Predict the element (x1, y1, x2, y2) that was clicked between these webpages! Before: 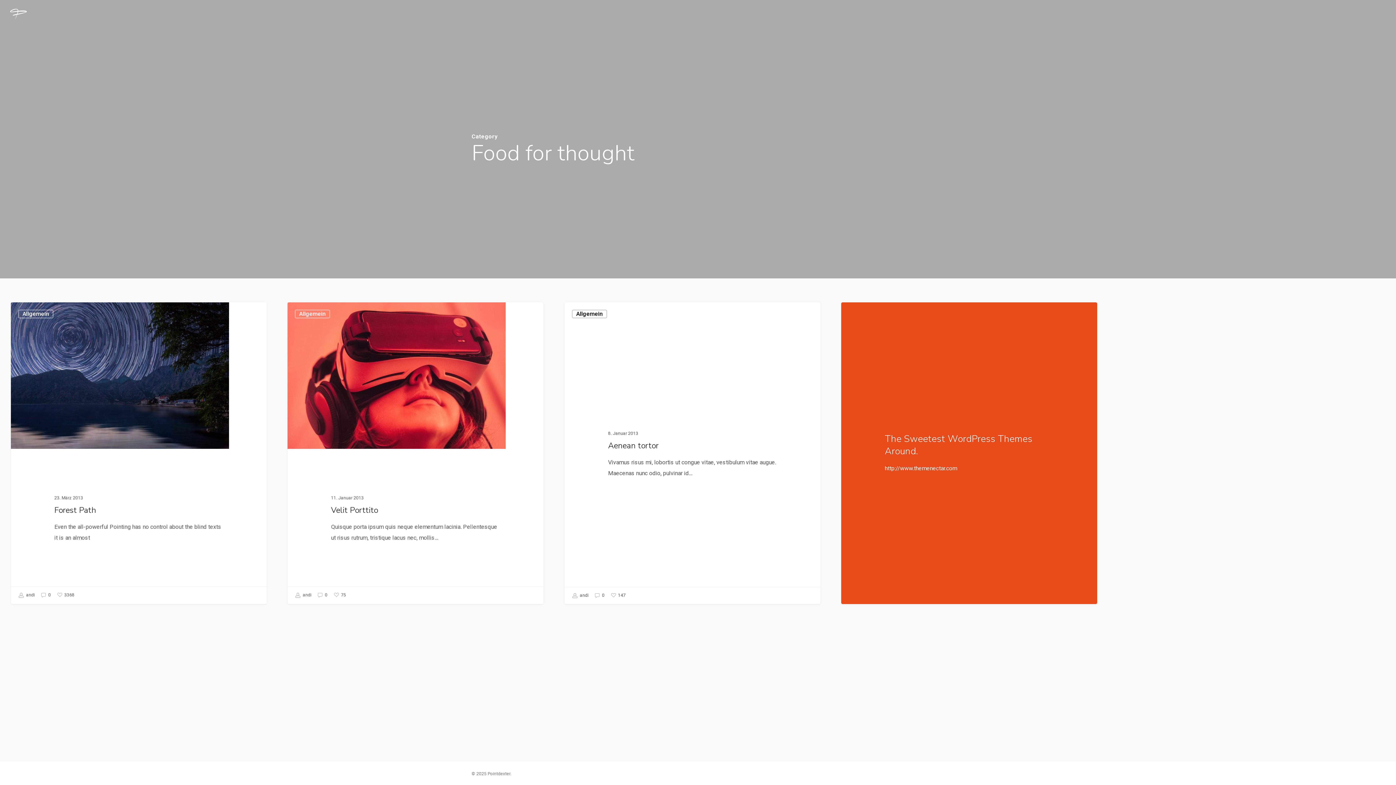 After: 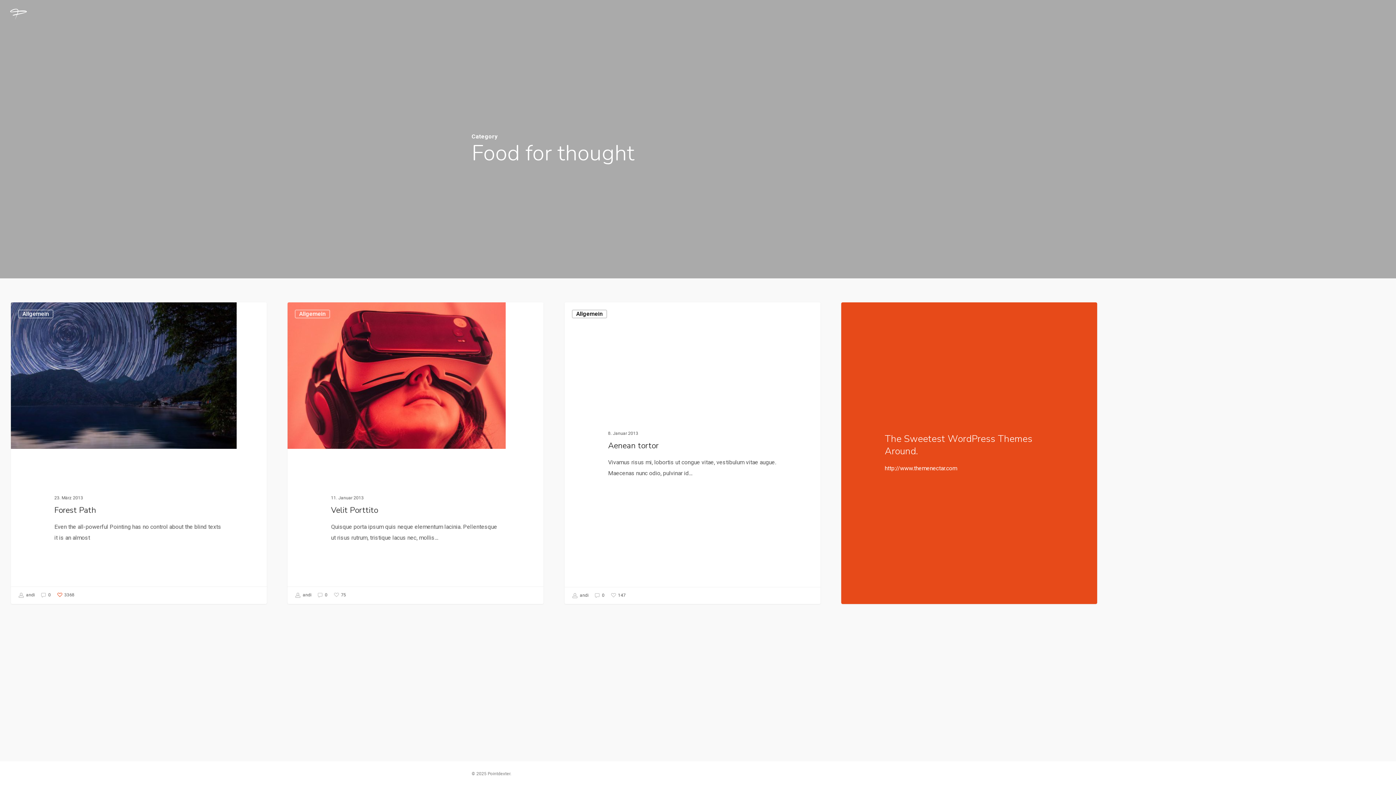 Action: bbox: (57, 592, 74, 599) label: 3368